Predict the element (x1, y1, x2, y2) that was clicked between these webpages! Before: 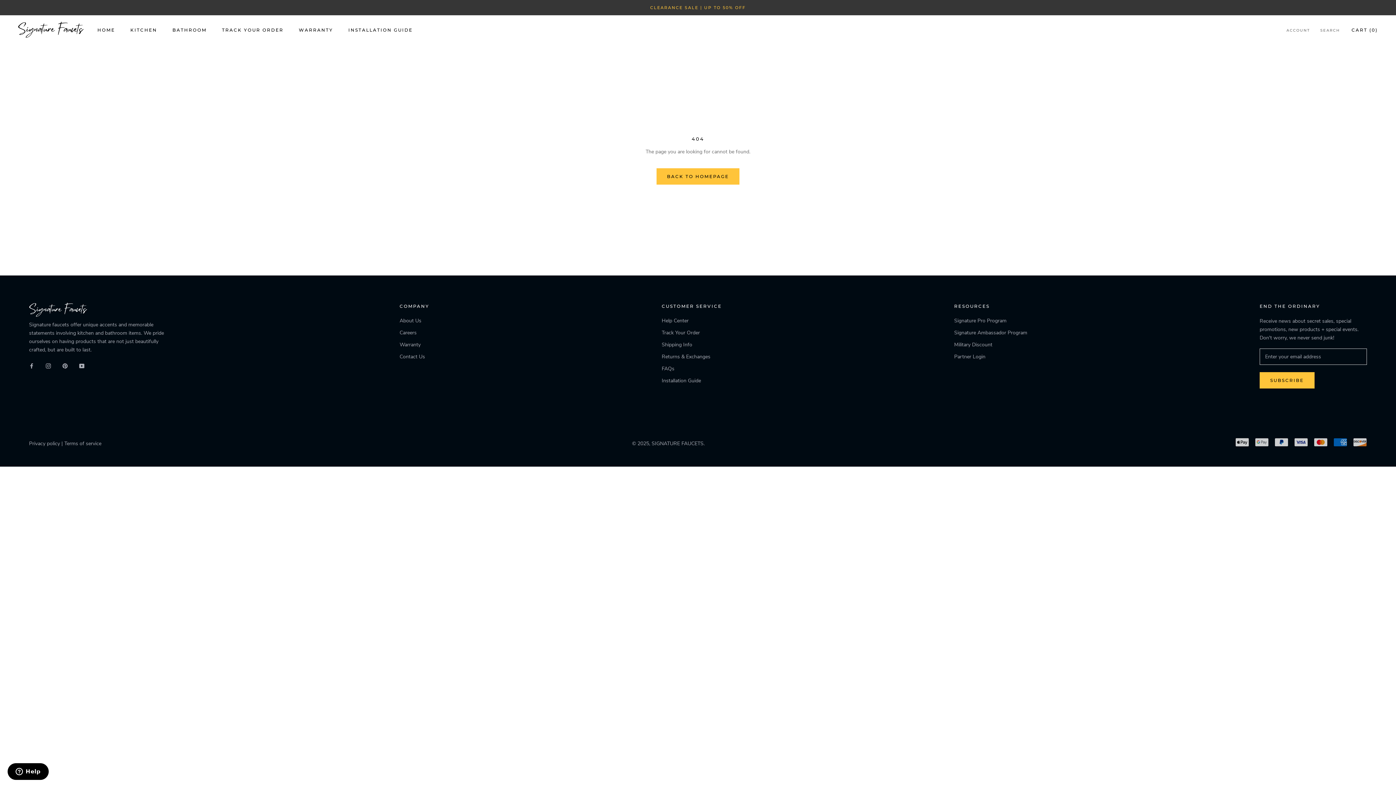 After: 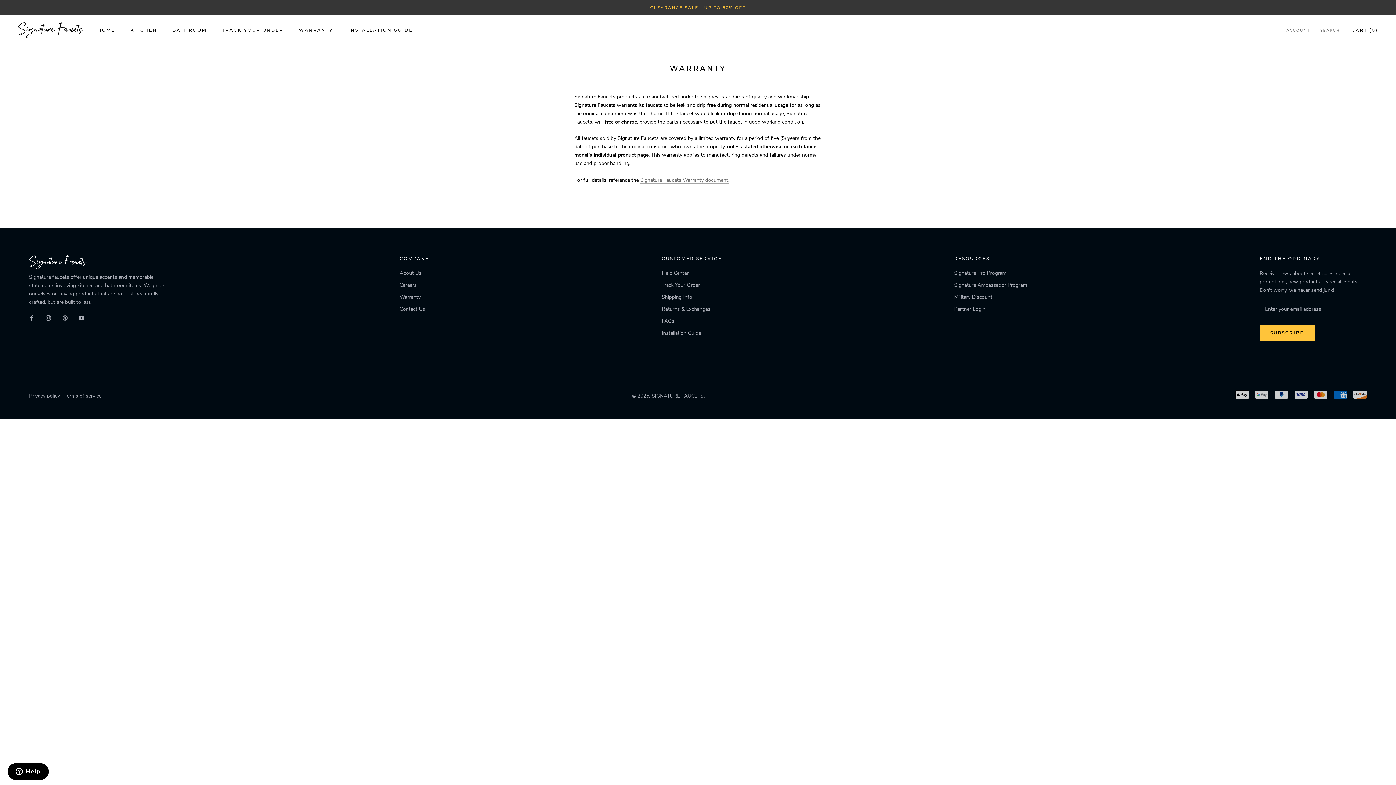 Action: label: WARRANTY
WARRANTY bbox: (298, 27, 333, 32)